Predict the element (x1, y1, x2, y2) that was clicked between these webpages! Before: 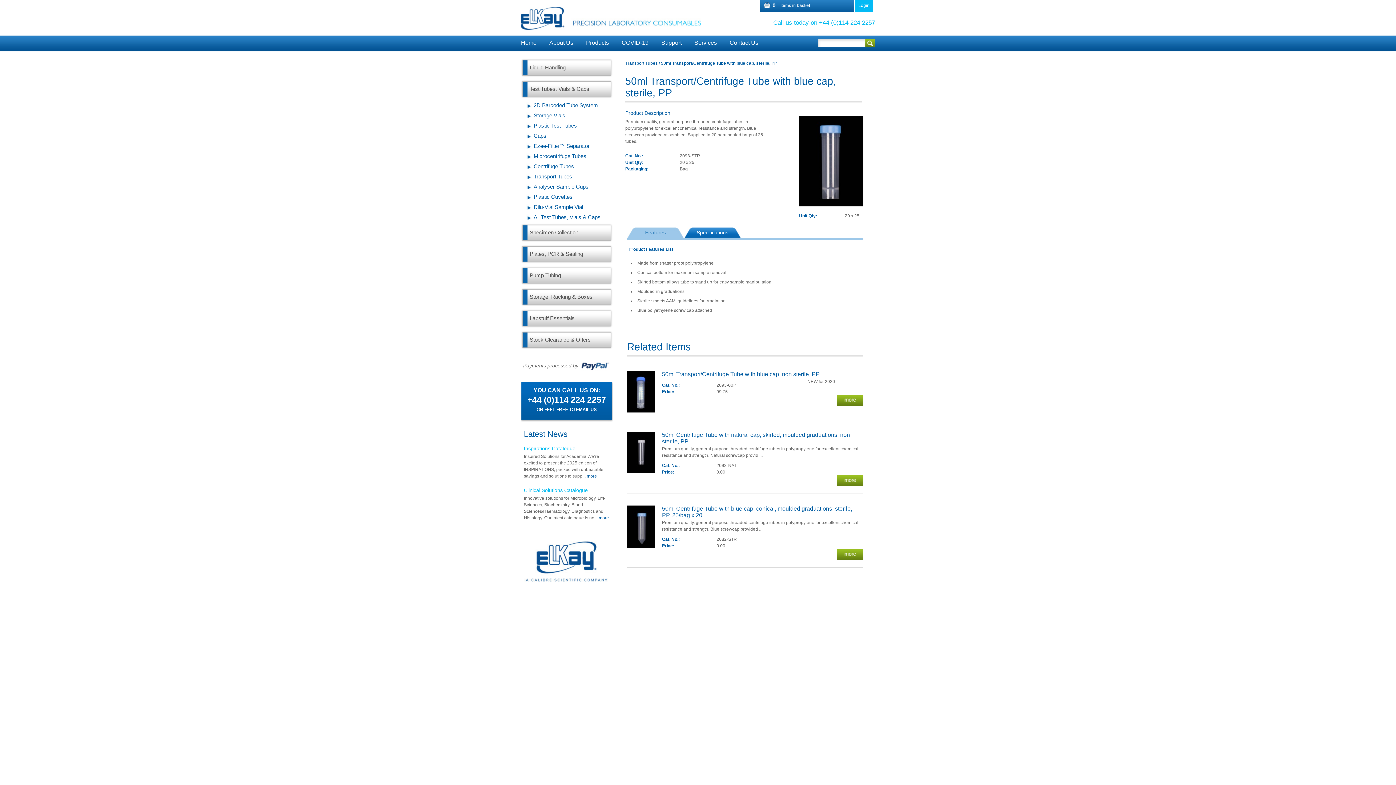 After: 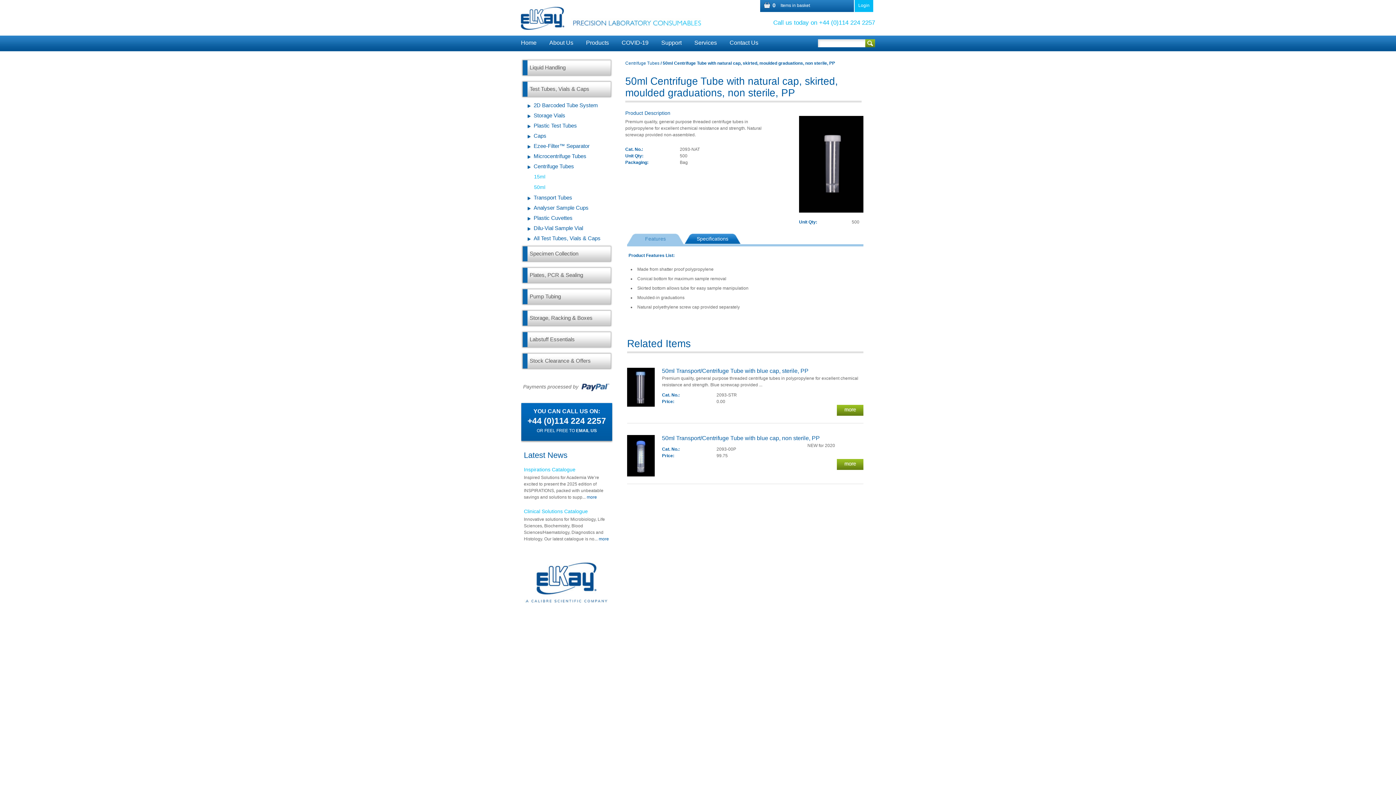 Action: bbox: (627, 469, 654, 474)